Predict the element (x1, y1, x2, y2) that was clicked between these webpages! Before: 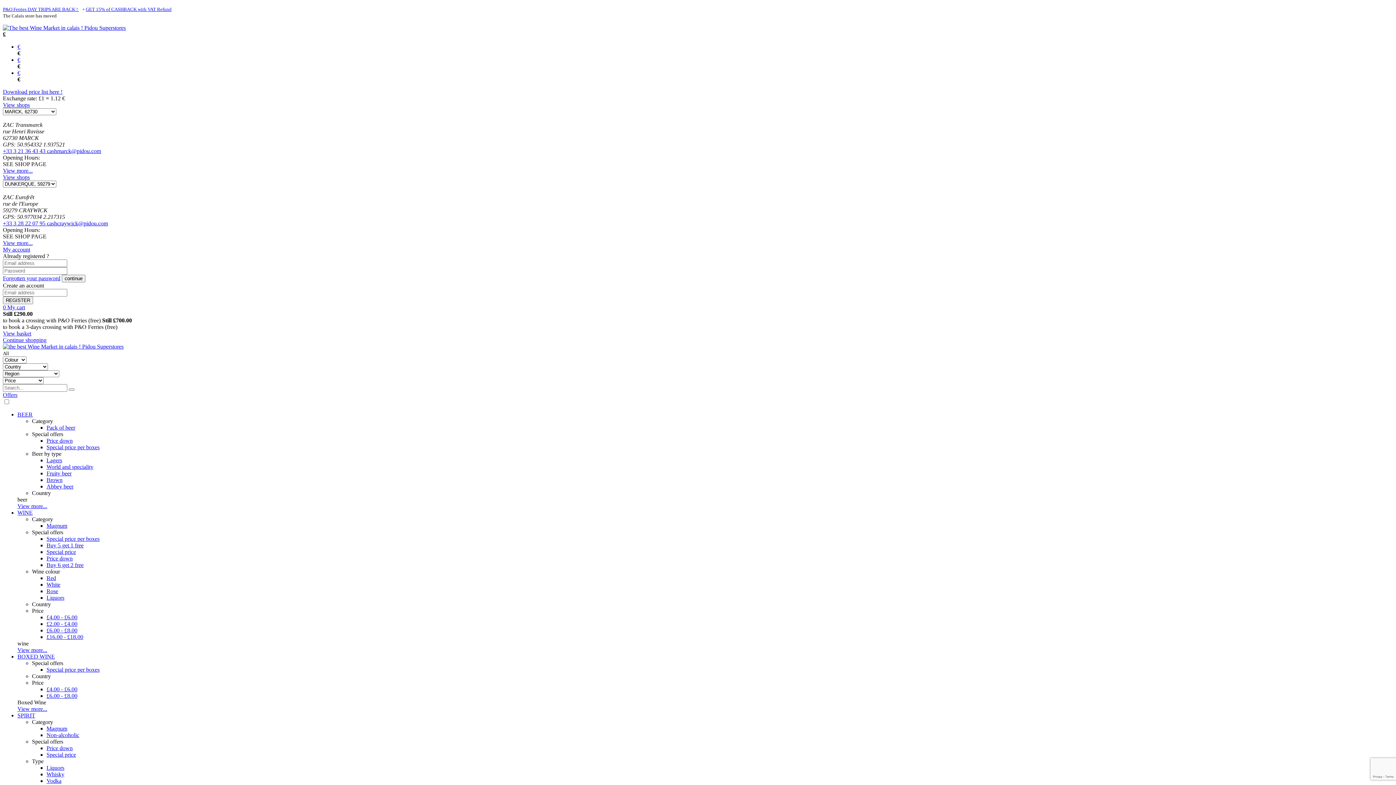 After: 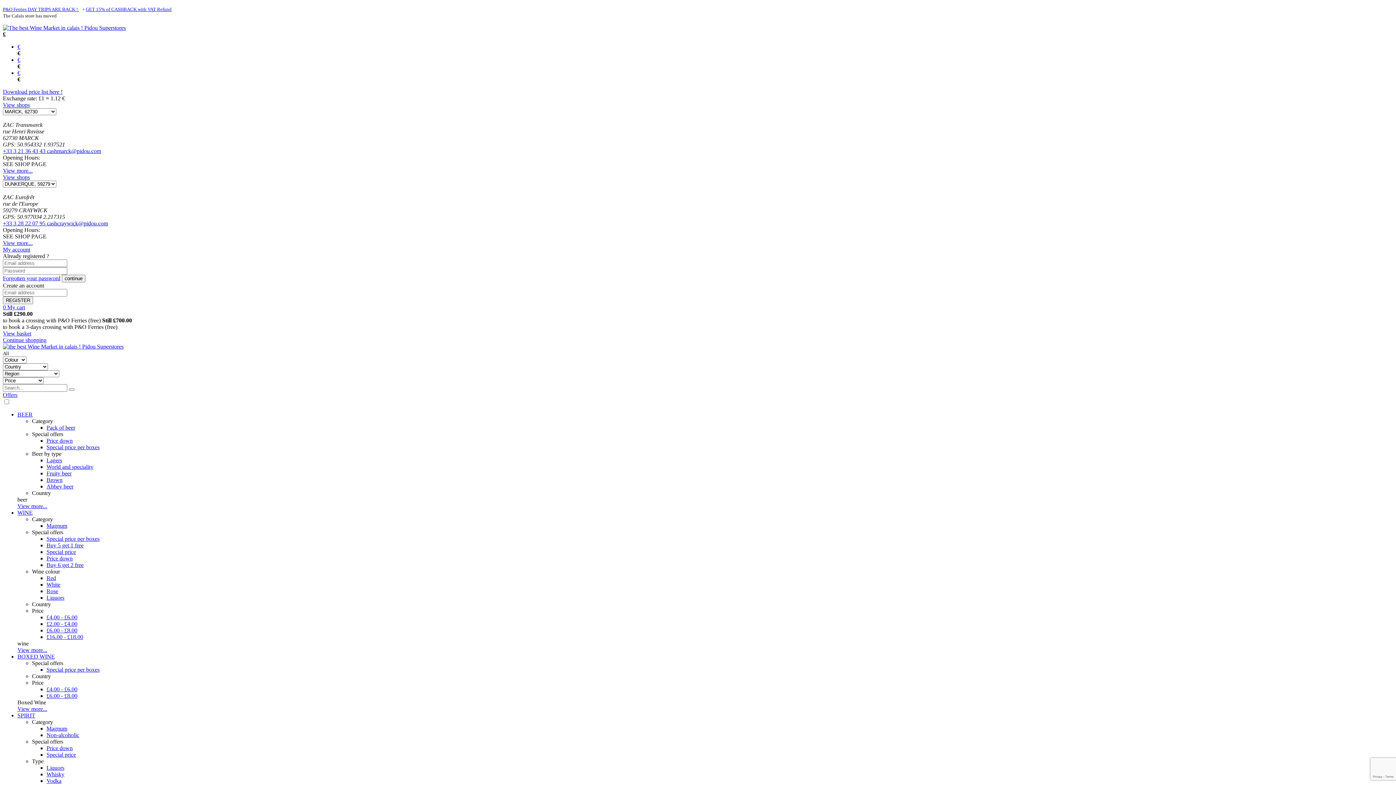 Action: label: View shops bbox: (2, 101, 29, 108)